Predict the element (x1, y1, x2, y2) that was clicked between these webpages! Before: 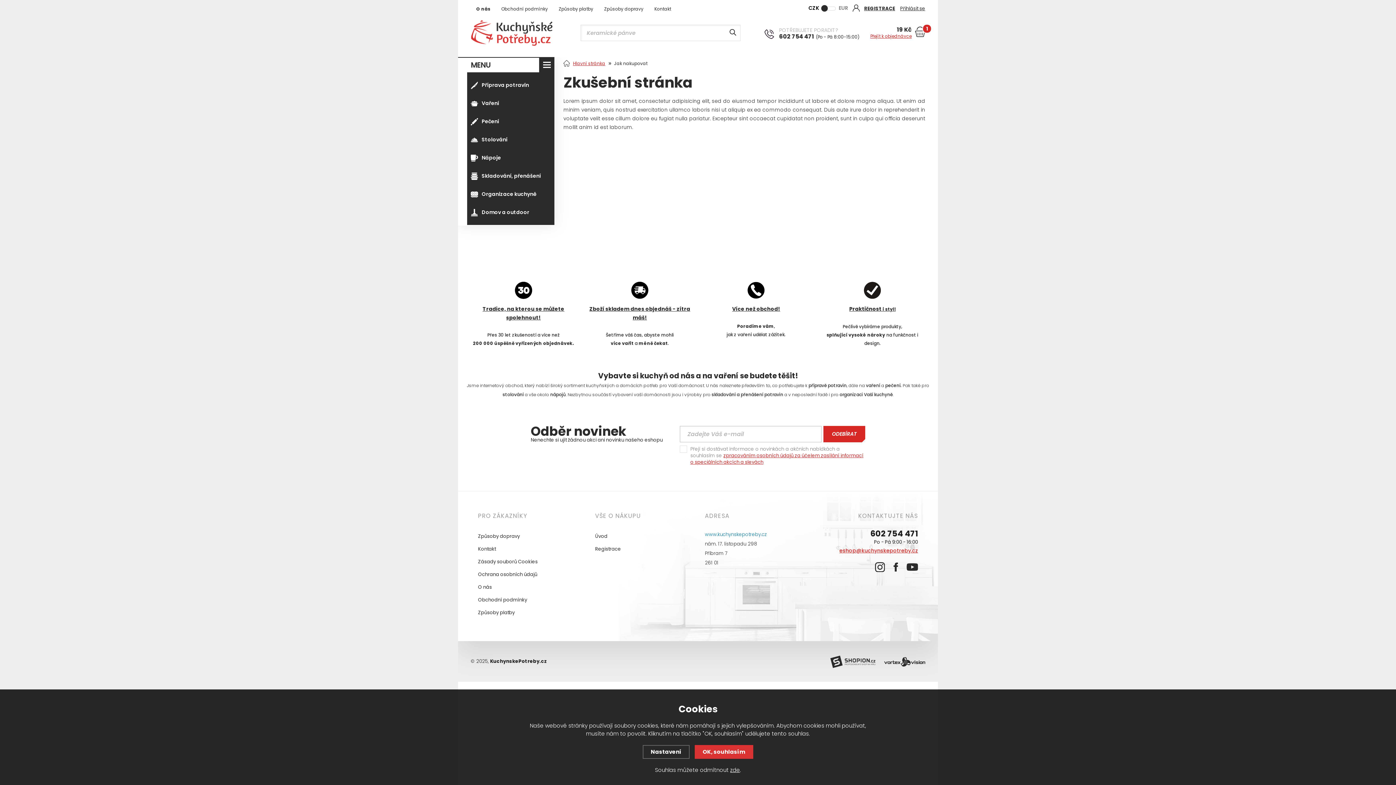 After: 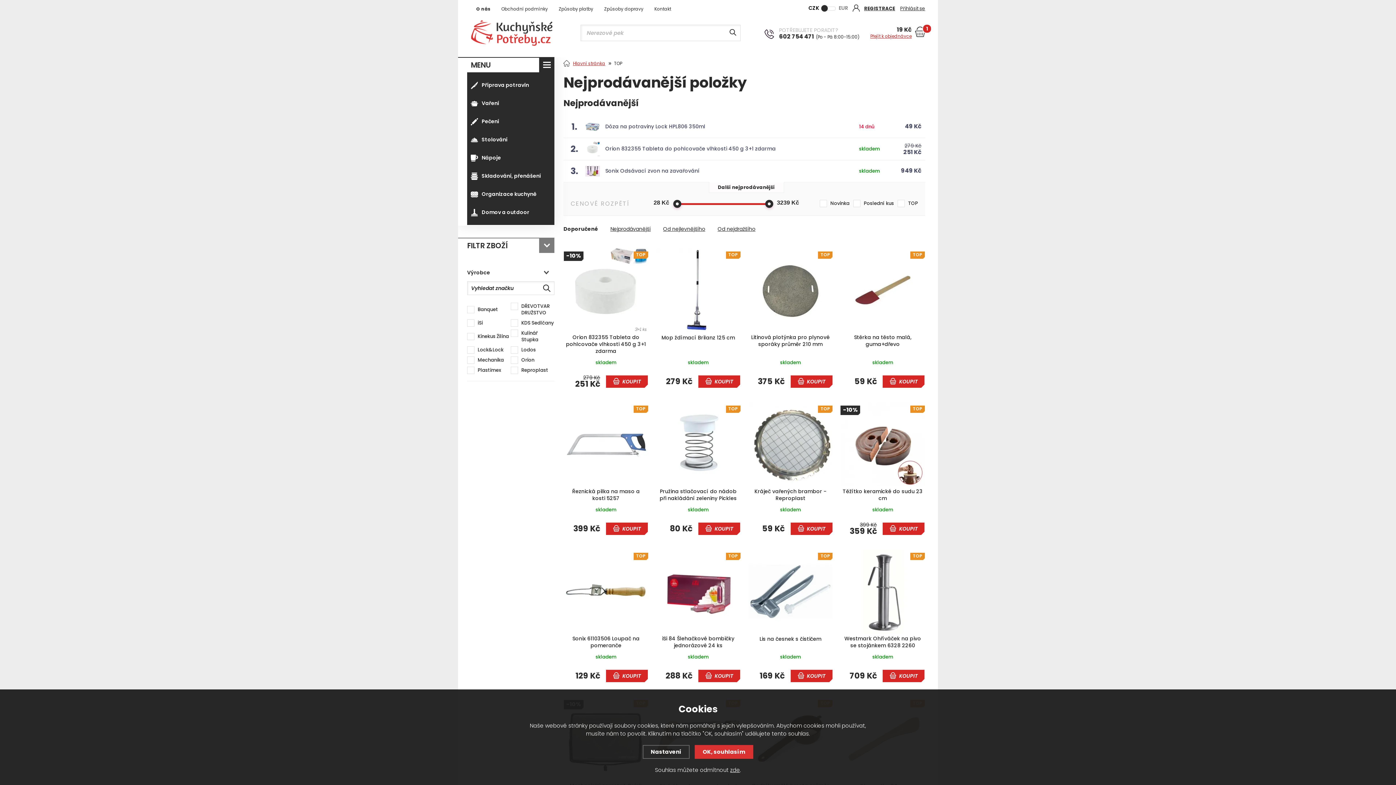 Action: bbox: (820, 281, 925, 299)